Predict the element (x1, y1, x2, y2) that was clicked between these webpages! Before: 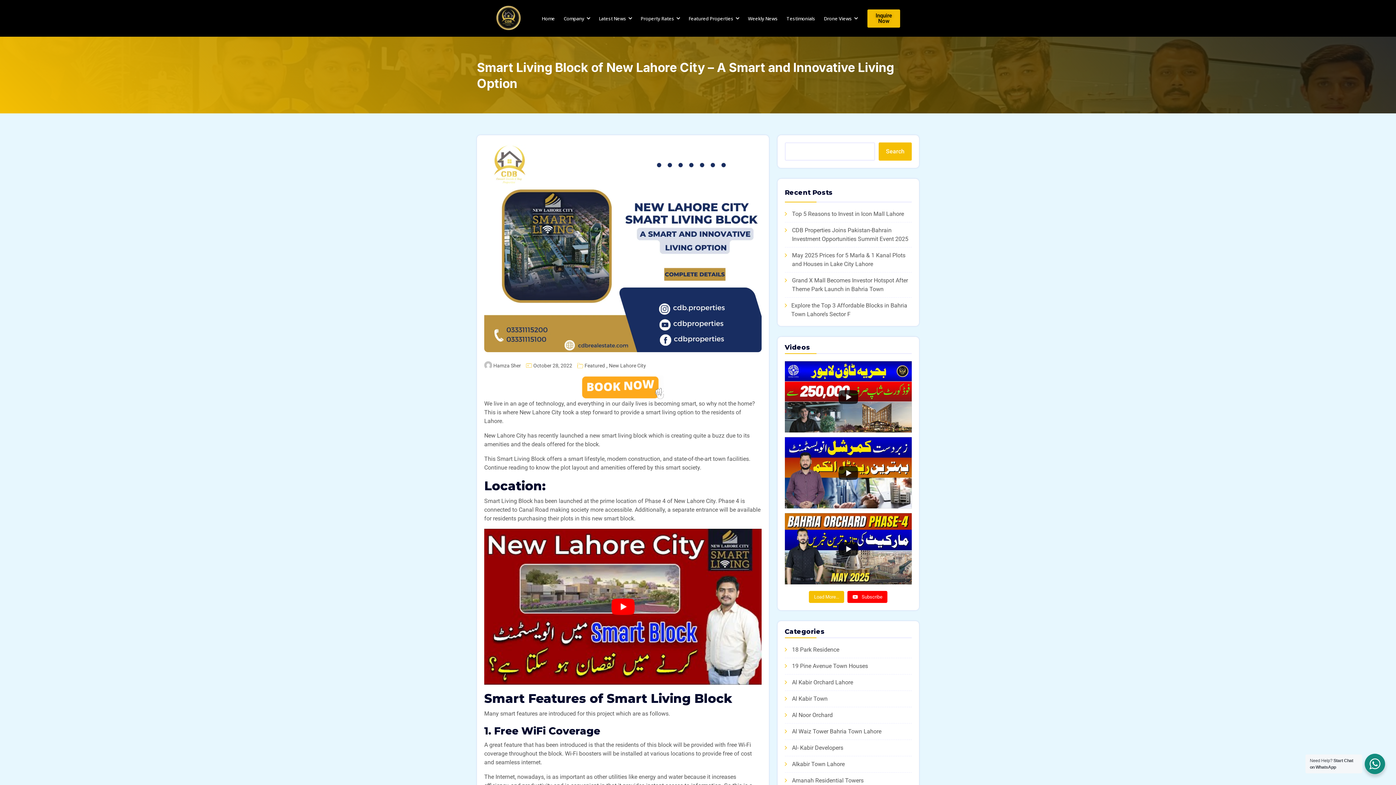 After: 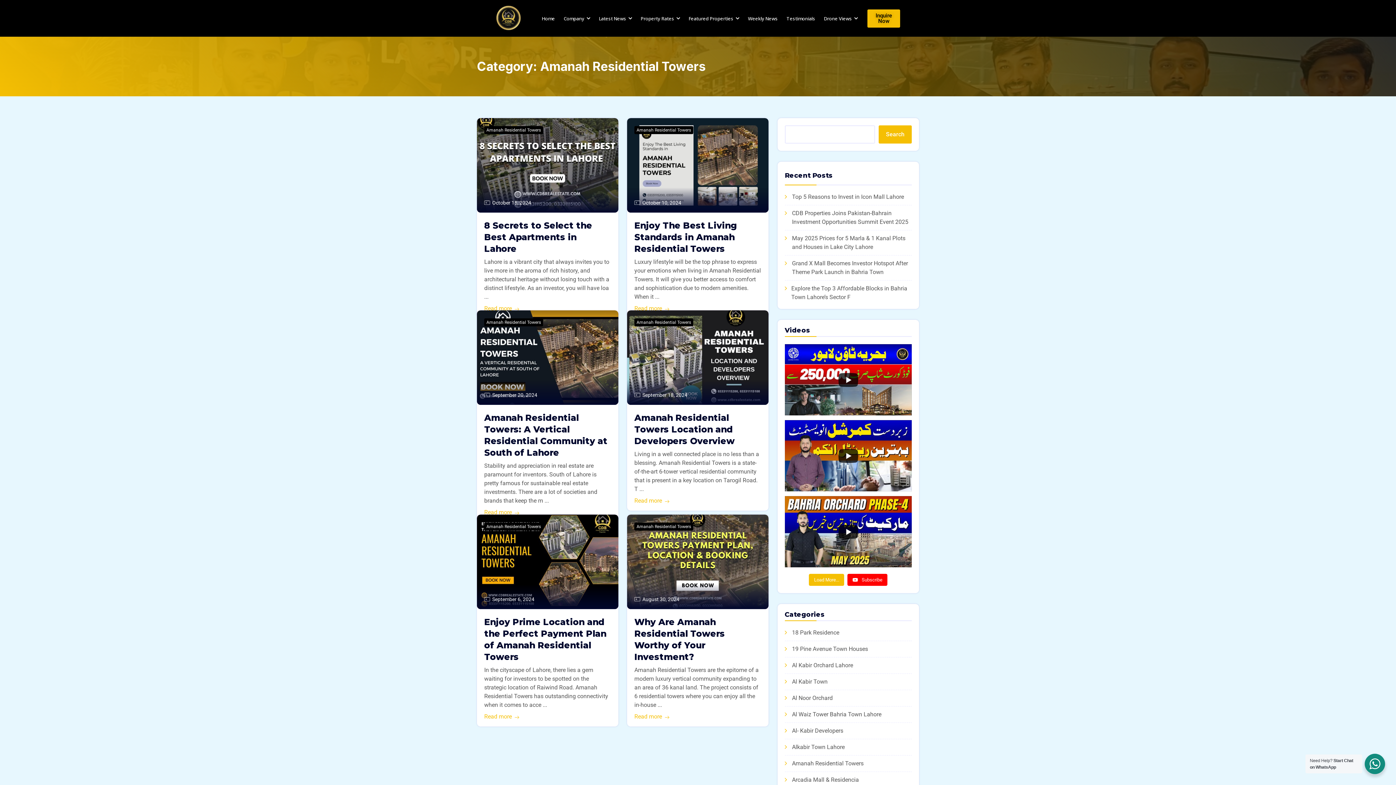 Action: label: Amanah Residential Towers bbox: (792, 777, 863, 784)